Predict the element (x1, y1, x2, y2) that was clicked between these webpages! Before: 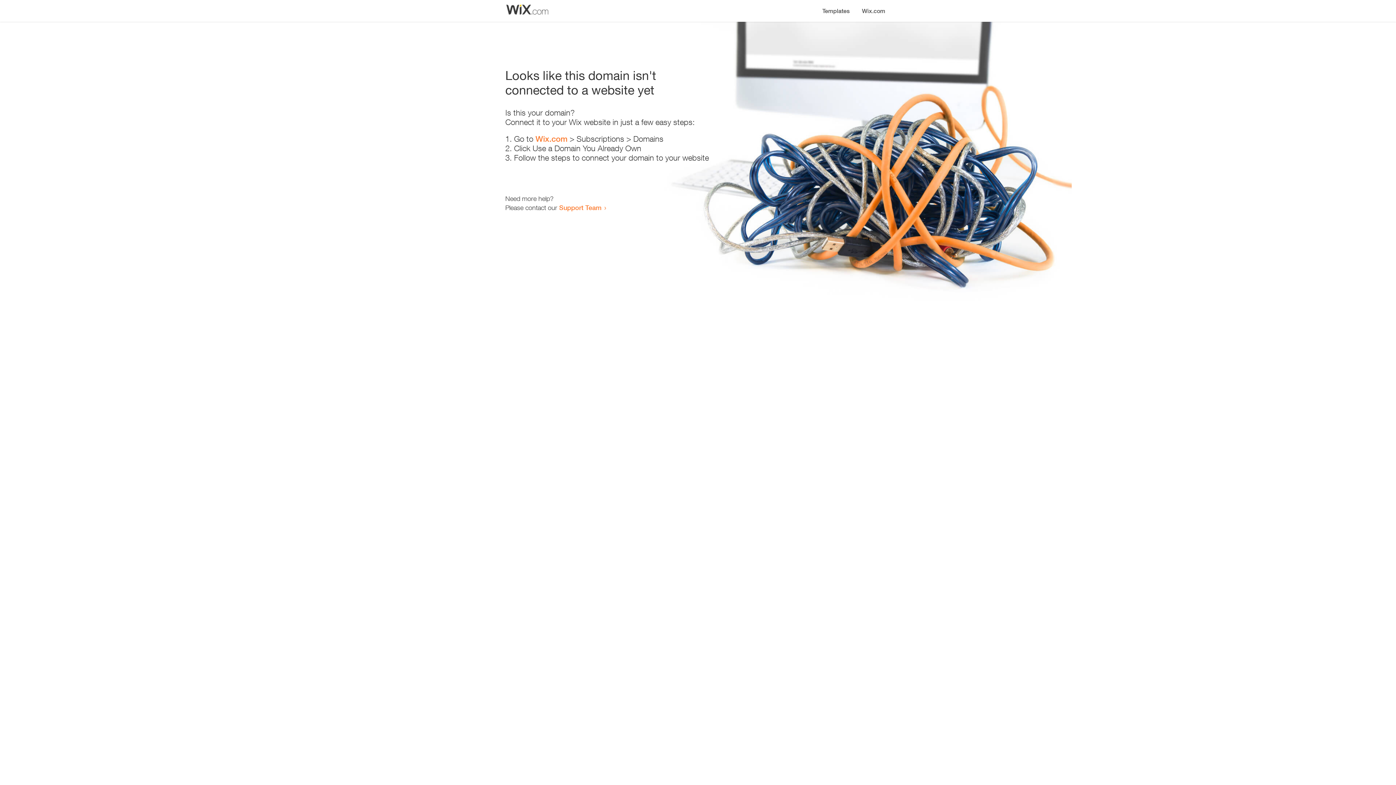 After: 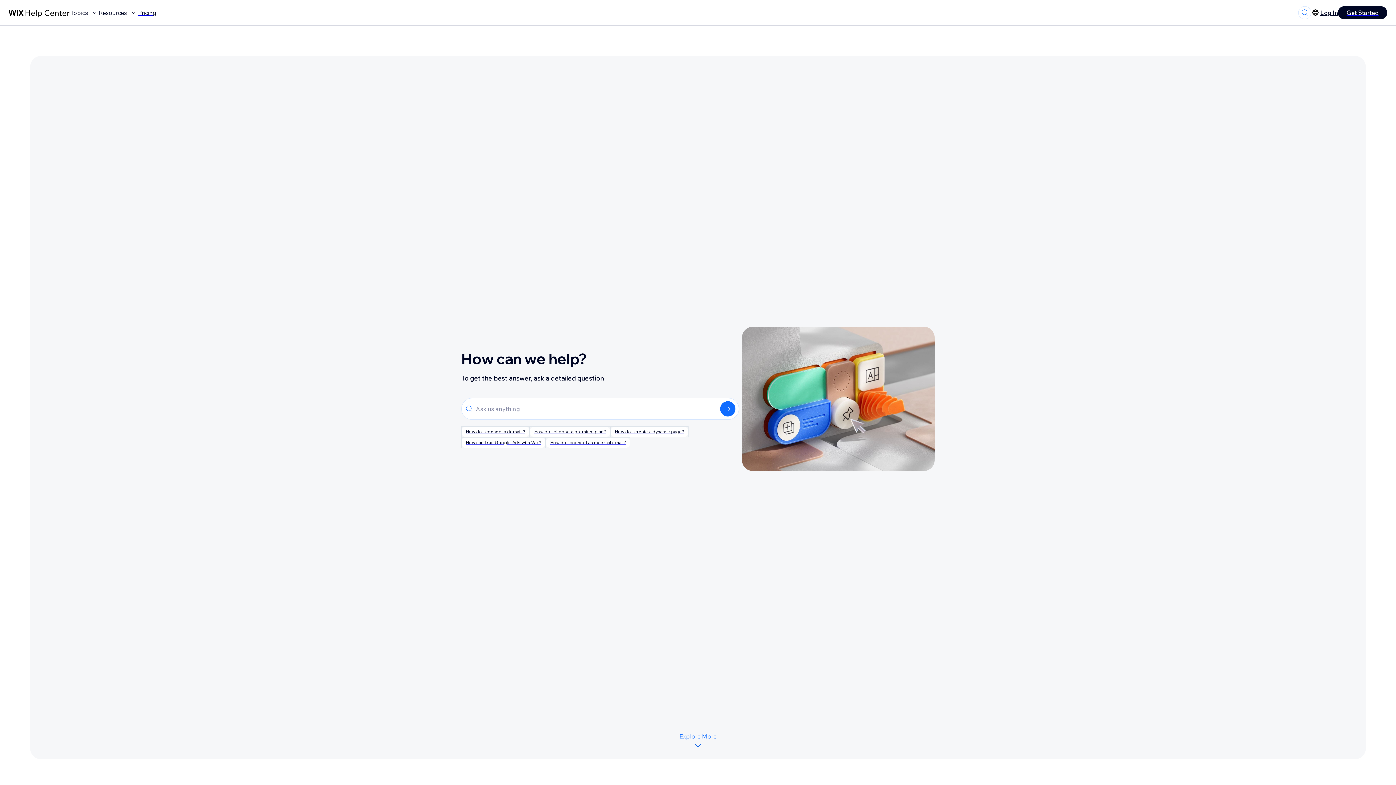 Action: bbox: (559, 203, 601, 211) label: Support Team